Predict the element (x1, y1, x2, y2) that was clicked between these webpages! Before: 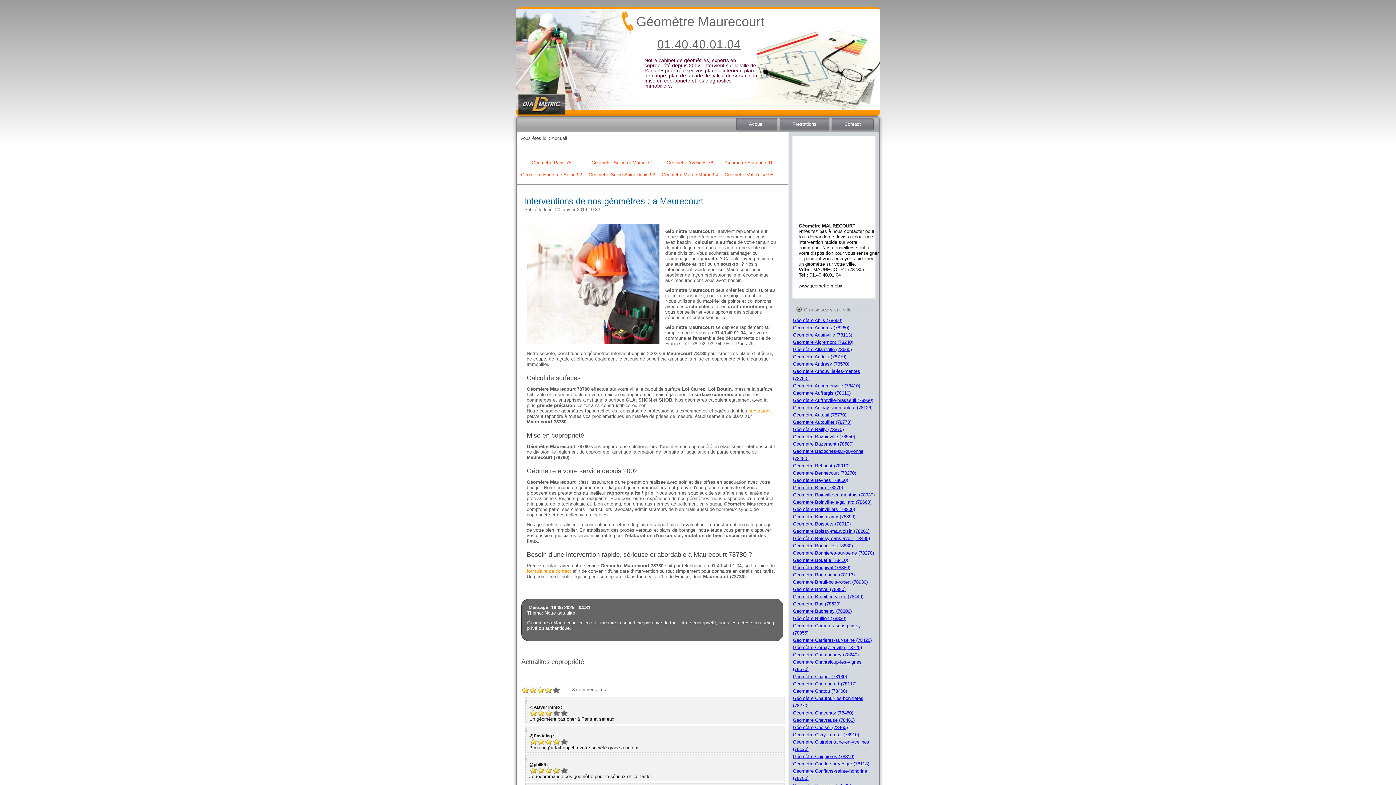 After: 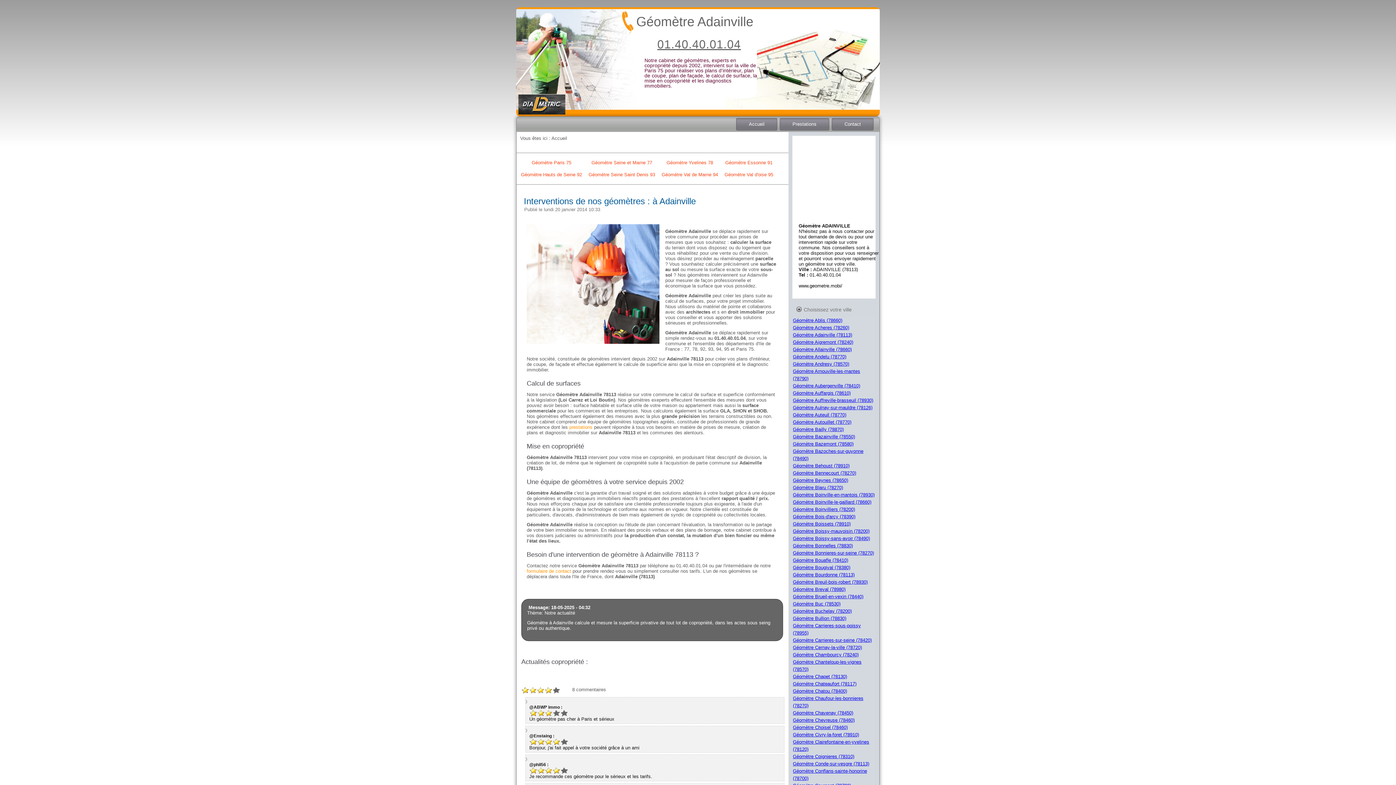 Action: label: Géomètre Adainville (78113) bbox: (793, 332, 852, 337)